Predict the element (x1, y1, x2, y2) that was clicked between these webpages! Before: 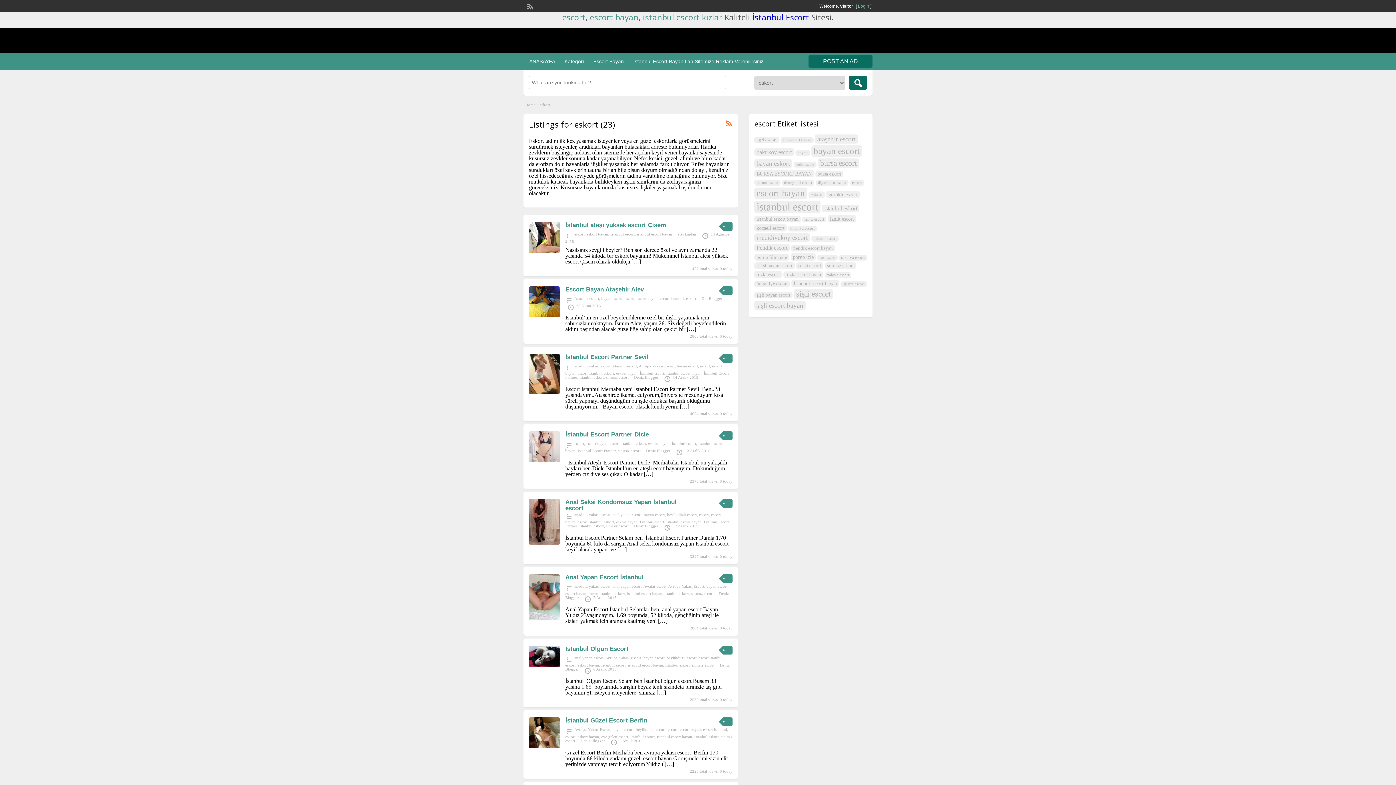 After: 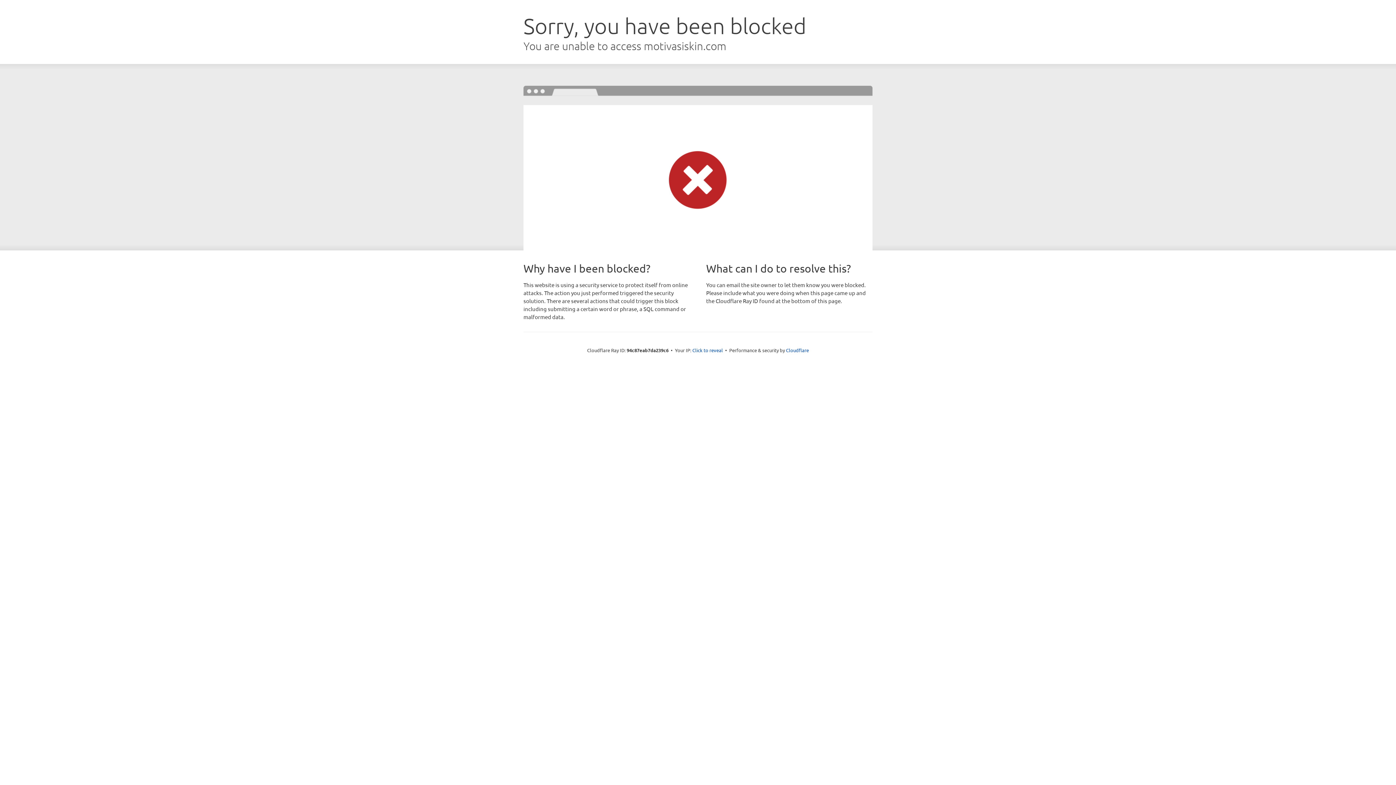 Action: label: Login bbox: (858, 3, 869, 8)